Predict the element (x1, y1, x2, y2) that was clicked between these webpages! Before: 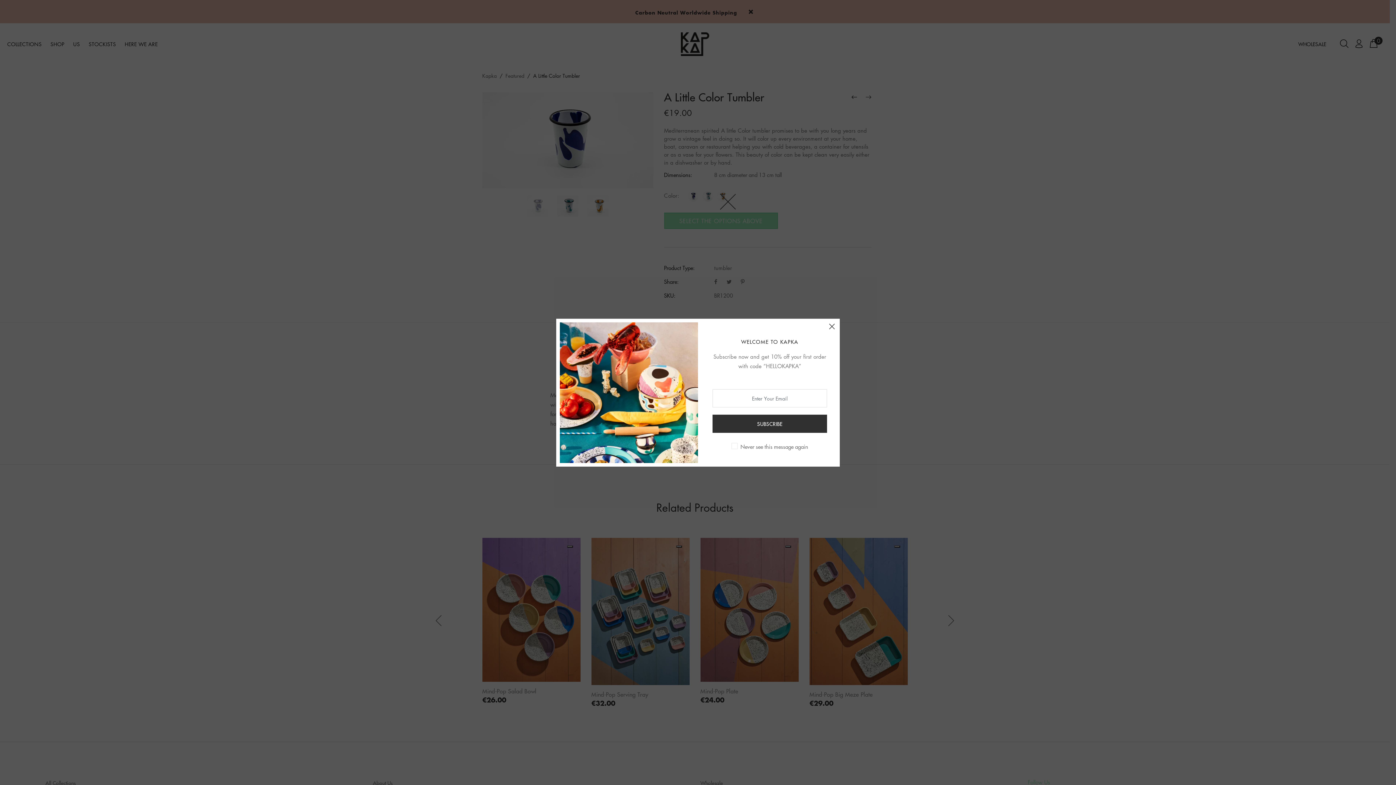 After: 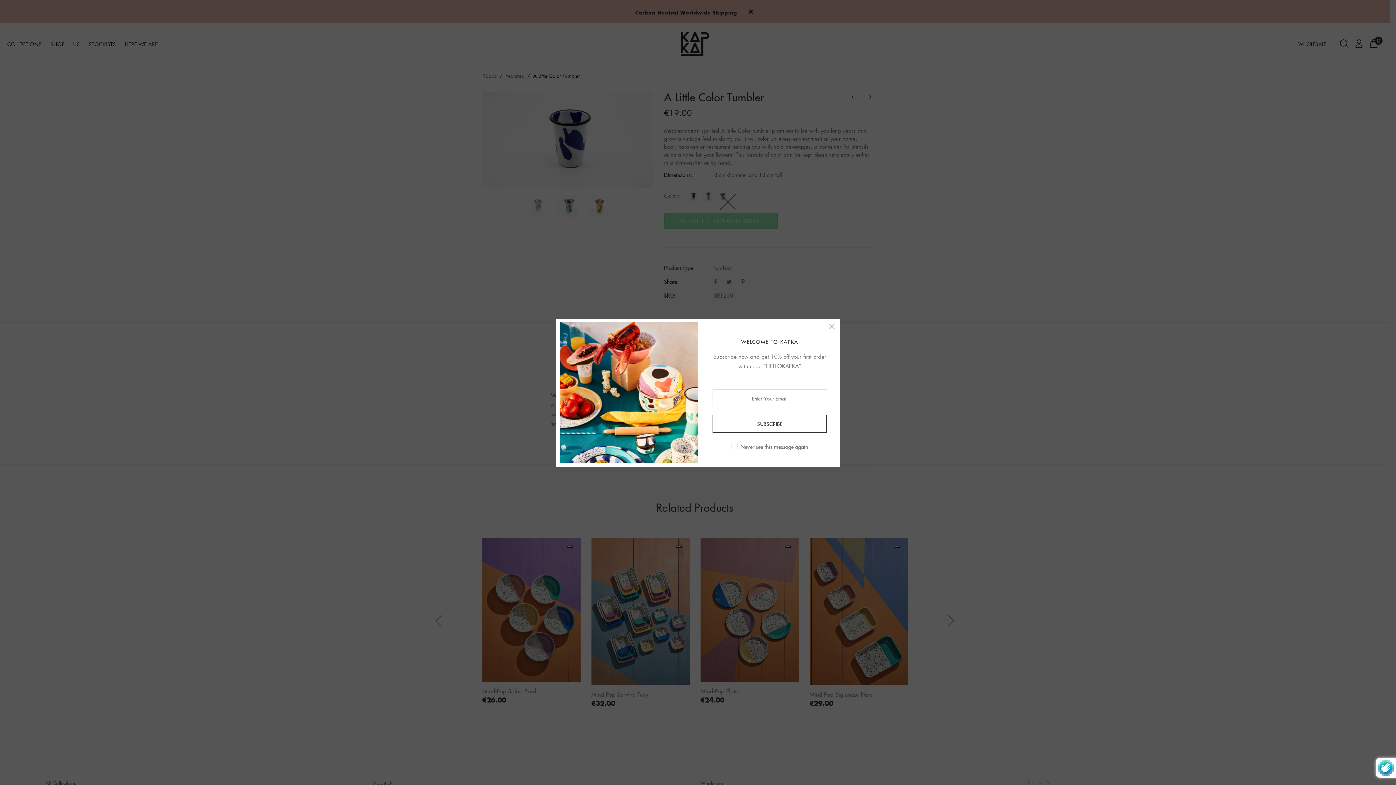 Action: bbox: (712, 414, 827, 432) label: SUBSCRIBE